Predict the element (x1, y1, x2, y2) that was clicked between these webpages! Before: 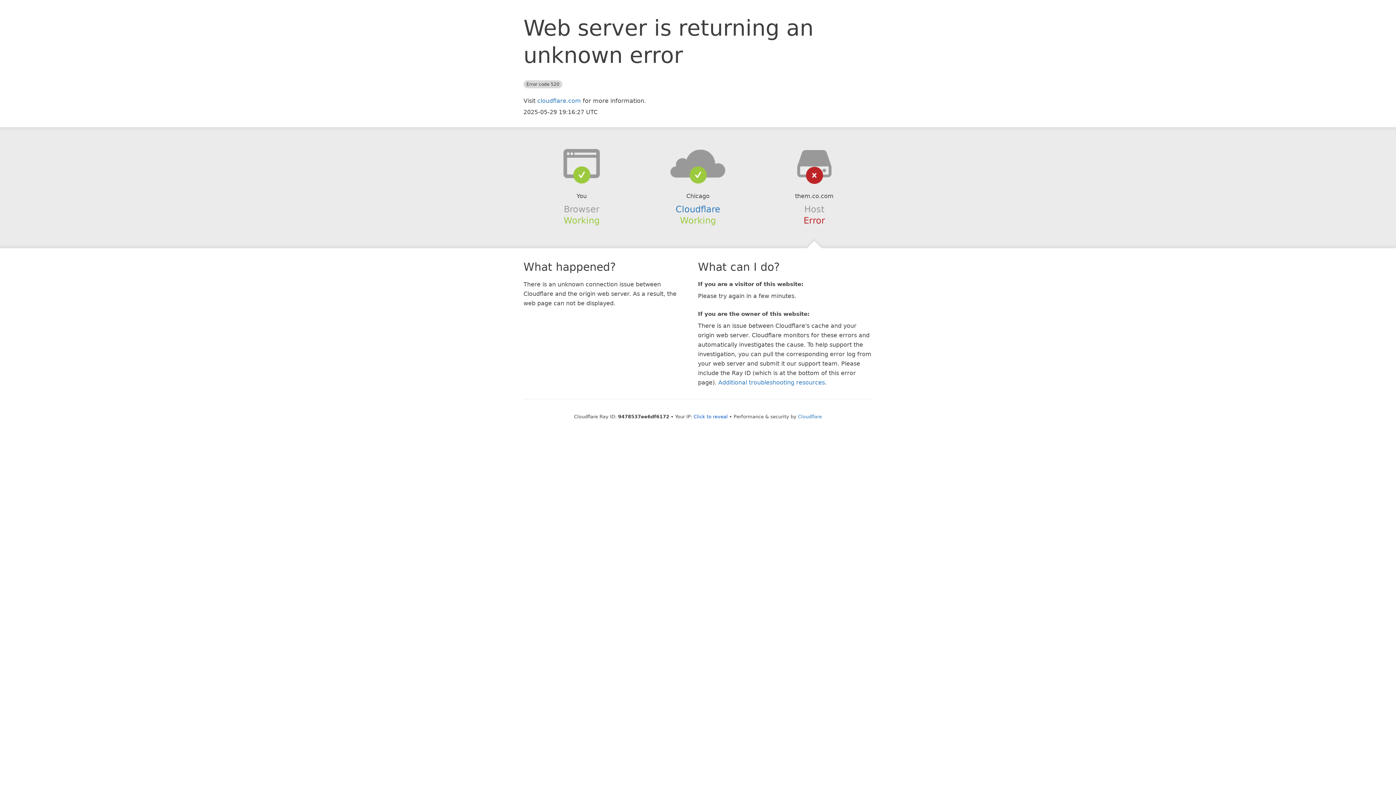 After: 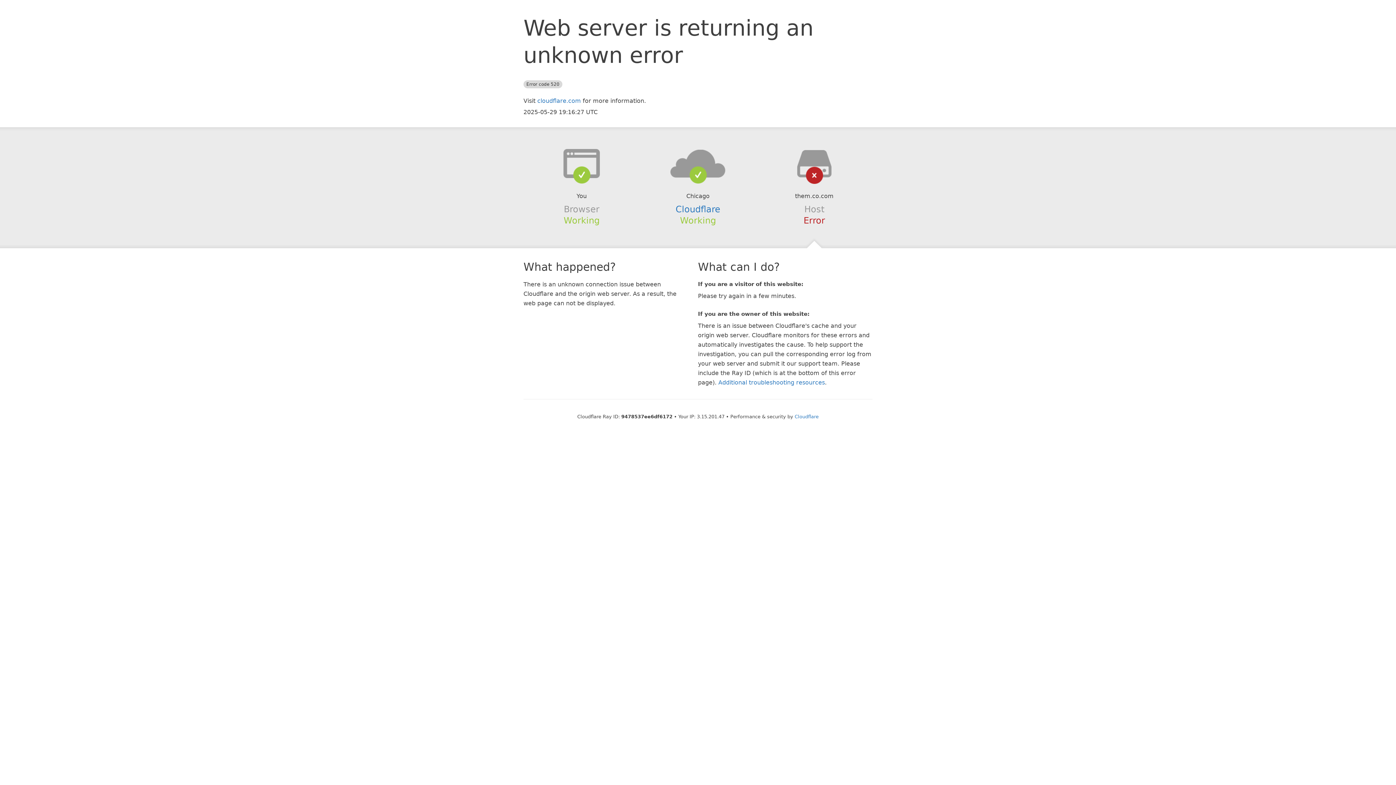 Action: label: Click to reveal bbox: (693, 414, 728, 419)